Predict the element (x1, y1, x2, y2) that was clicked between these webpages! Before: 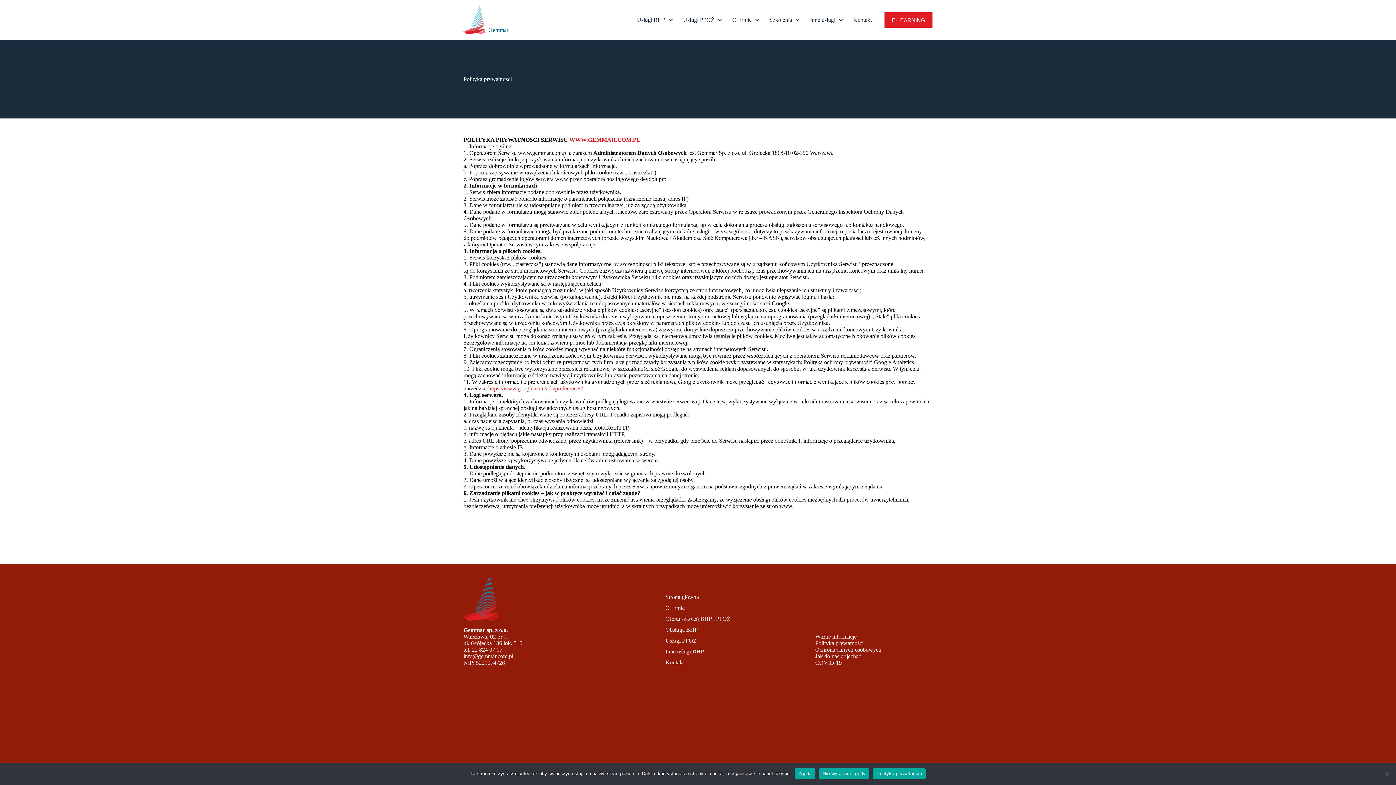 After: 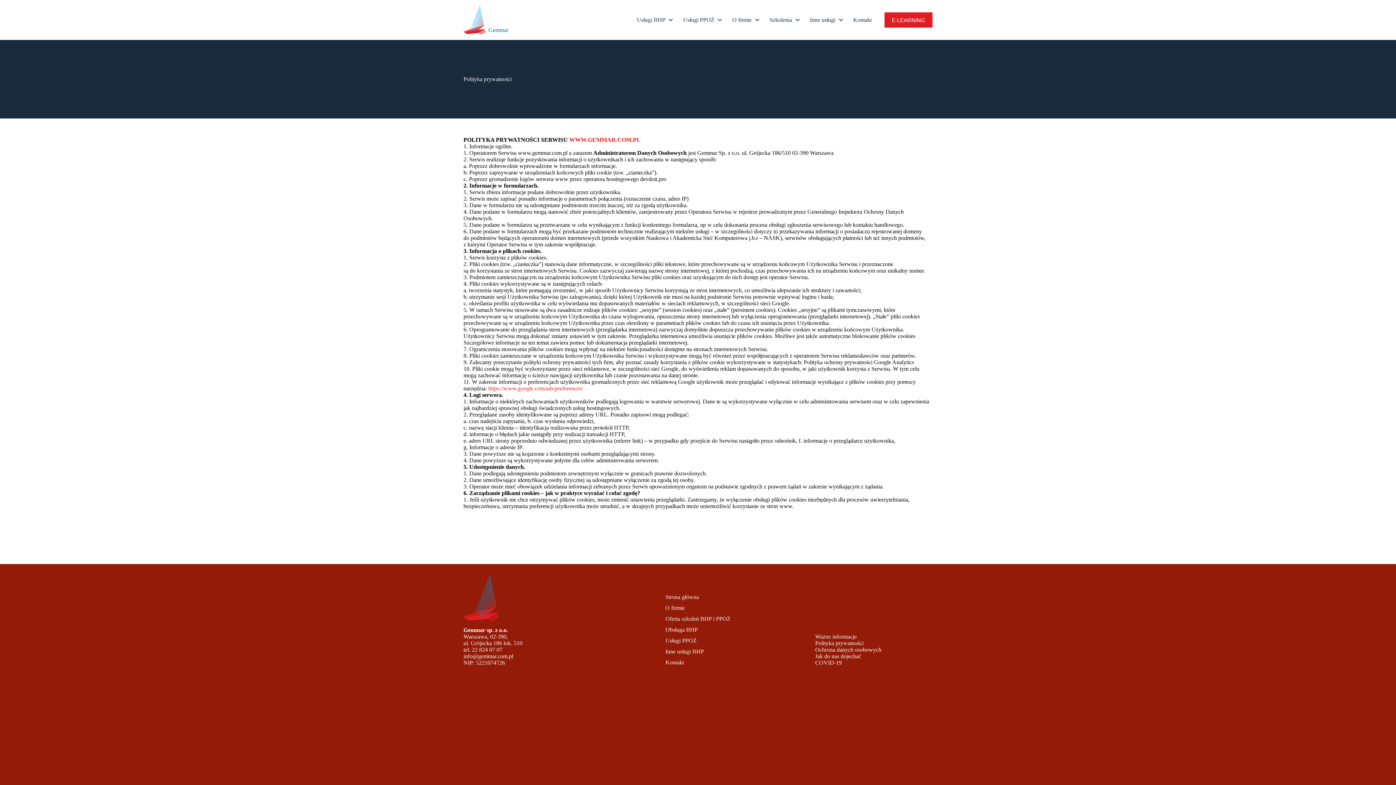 Action: bbox: (819, 768, 869, 779) label: Nie wyrażam zgody